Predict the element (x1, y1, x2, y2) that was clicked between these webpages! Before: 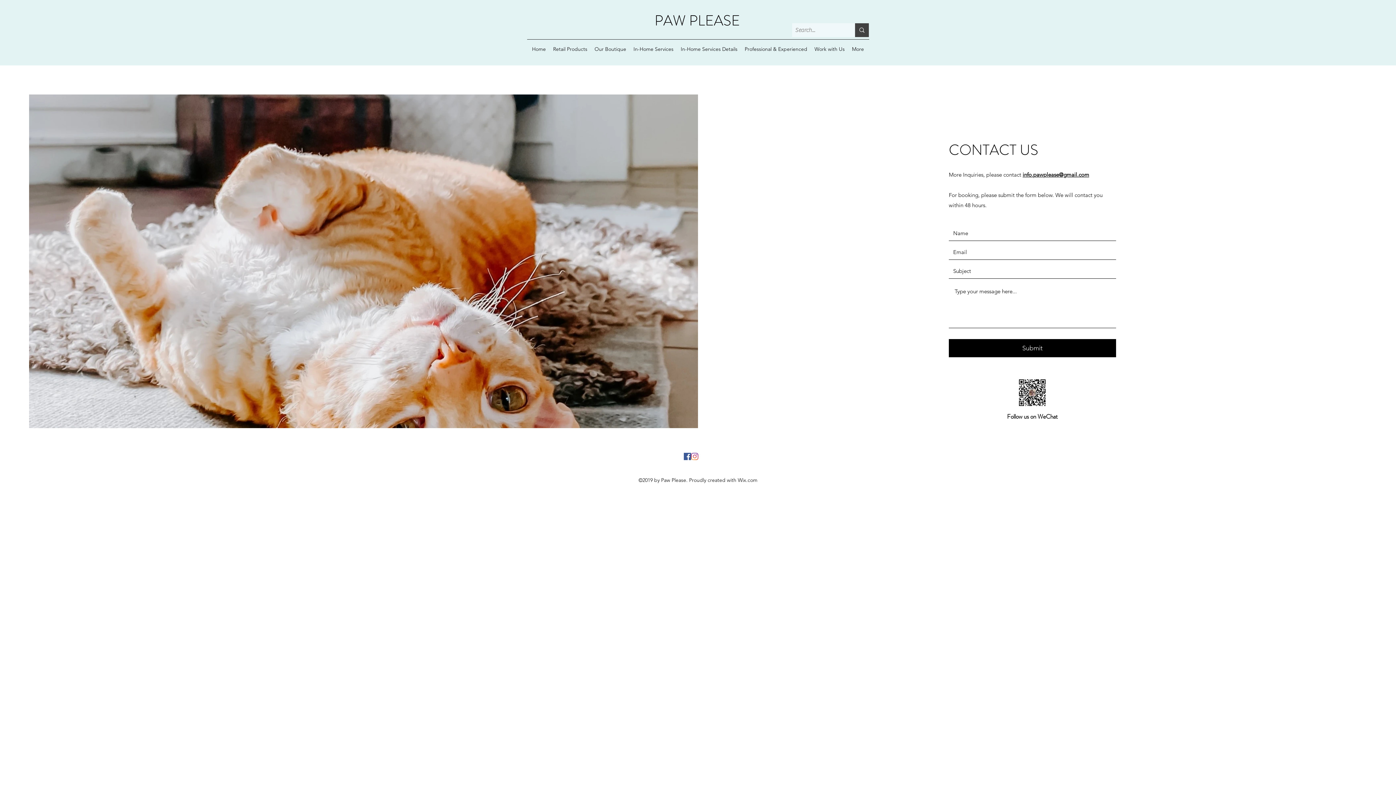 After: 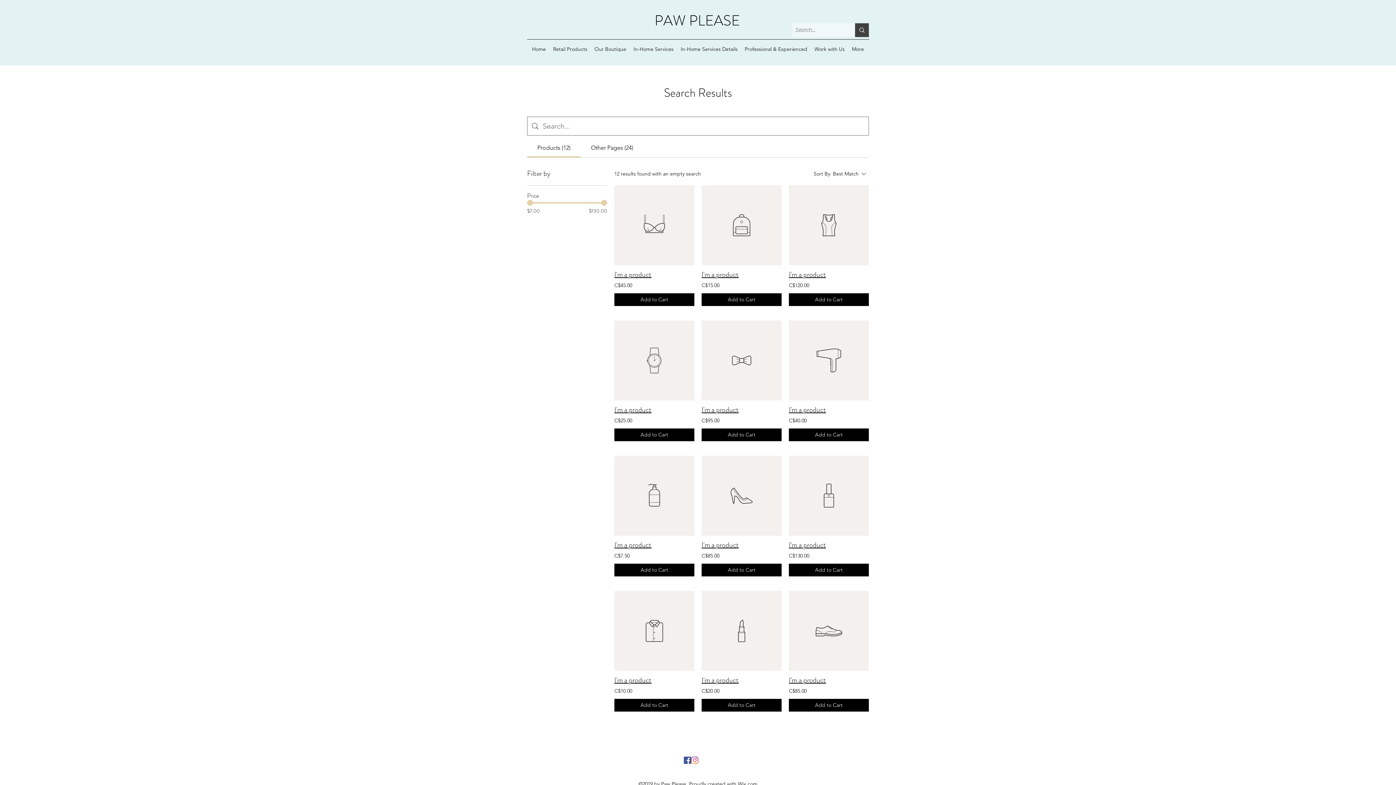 Action: bbox: (855, 23, 869, 37) label: Search...